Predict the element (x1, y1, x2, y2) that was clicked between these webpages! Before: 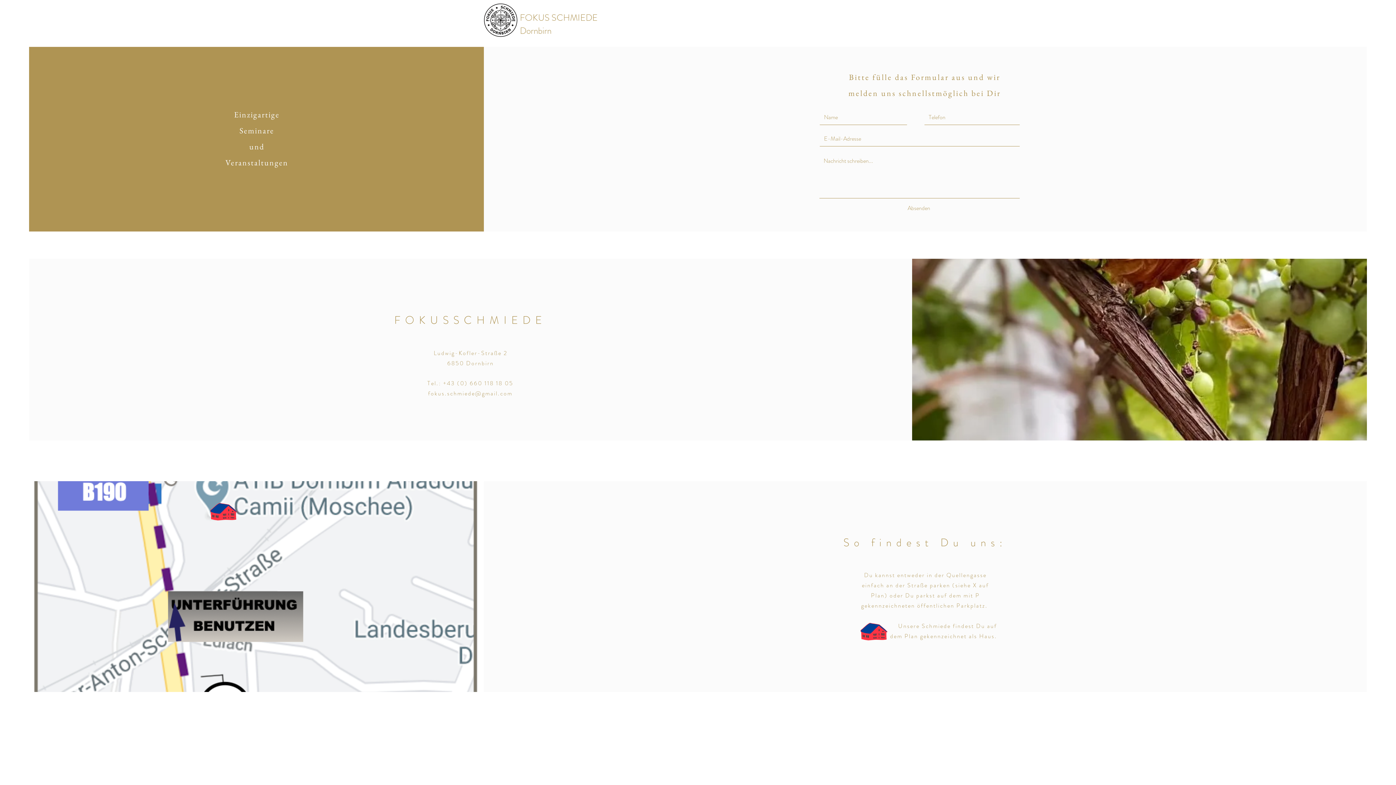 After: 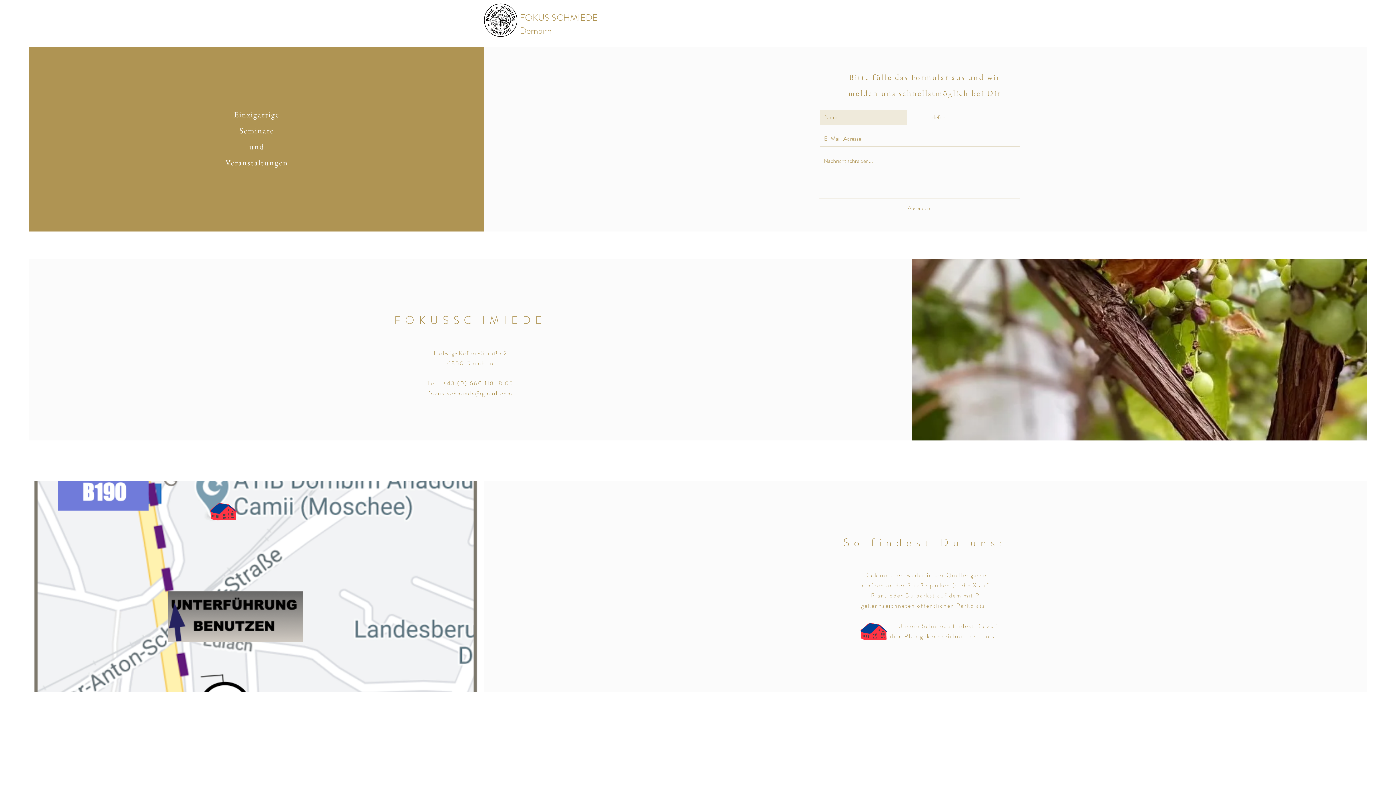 Action: label: Absenden bbox: (893, 202, 944, 214)